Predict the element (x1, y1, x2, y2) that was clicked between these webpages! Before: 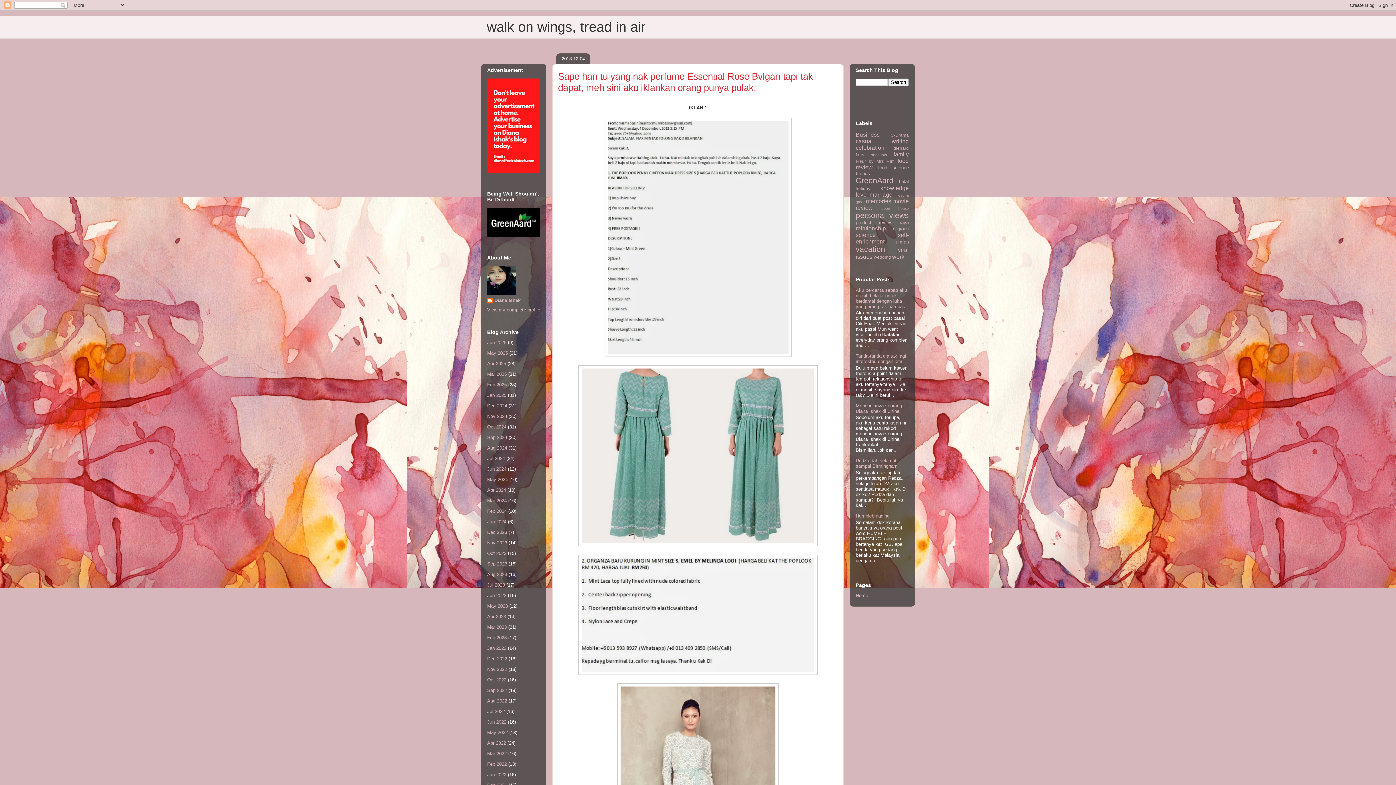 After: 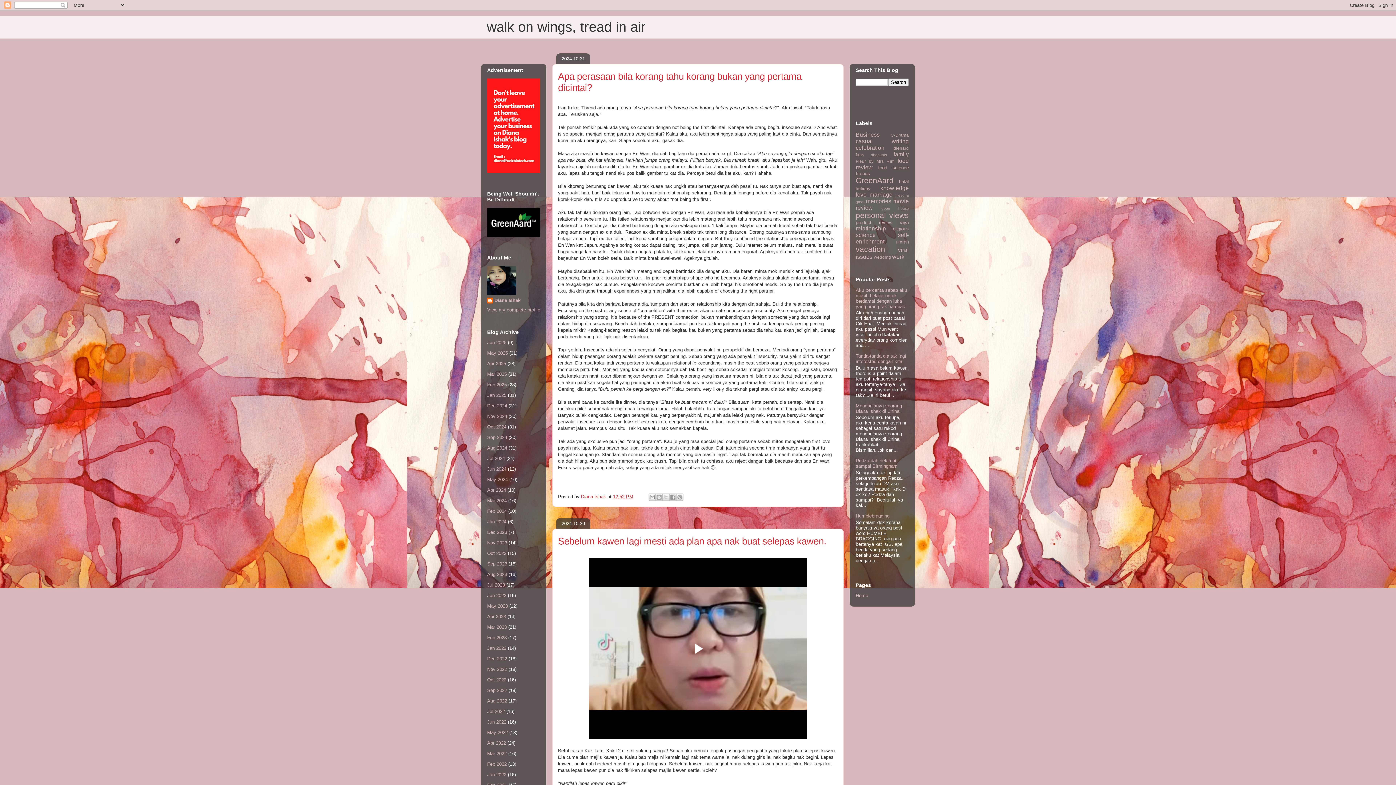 Action: label: Oct 2024 bbox: (487, 424, 506, 429)